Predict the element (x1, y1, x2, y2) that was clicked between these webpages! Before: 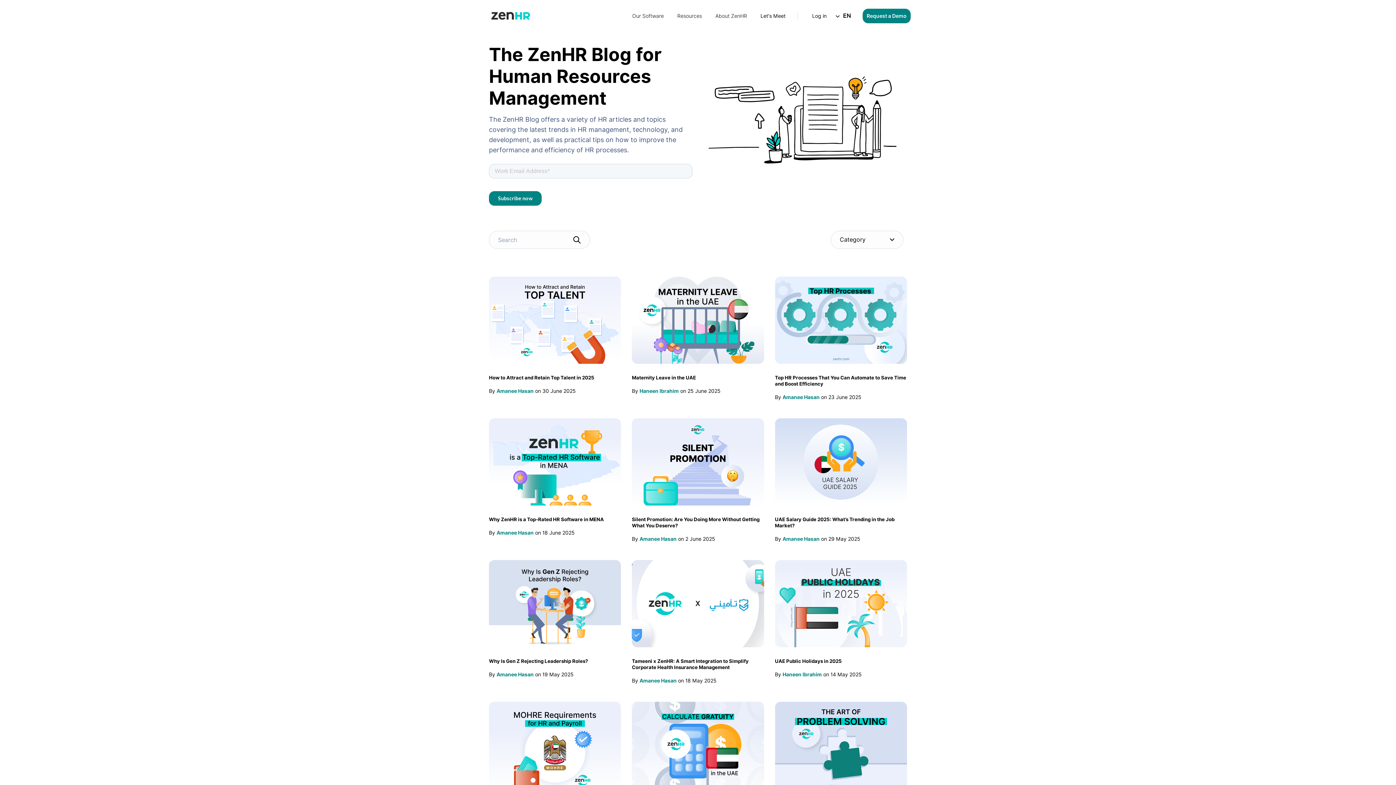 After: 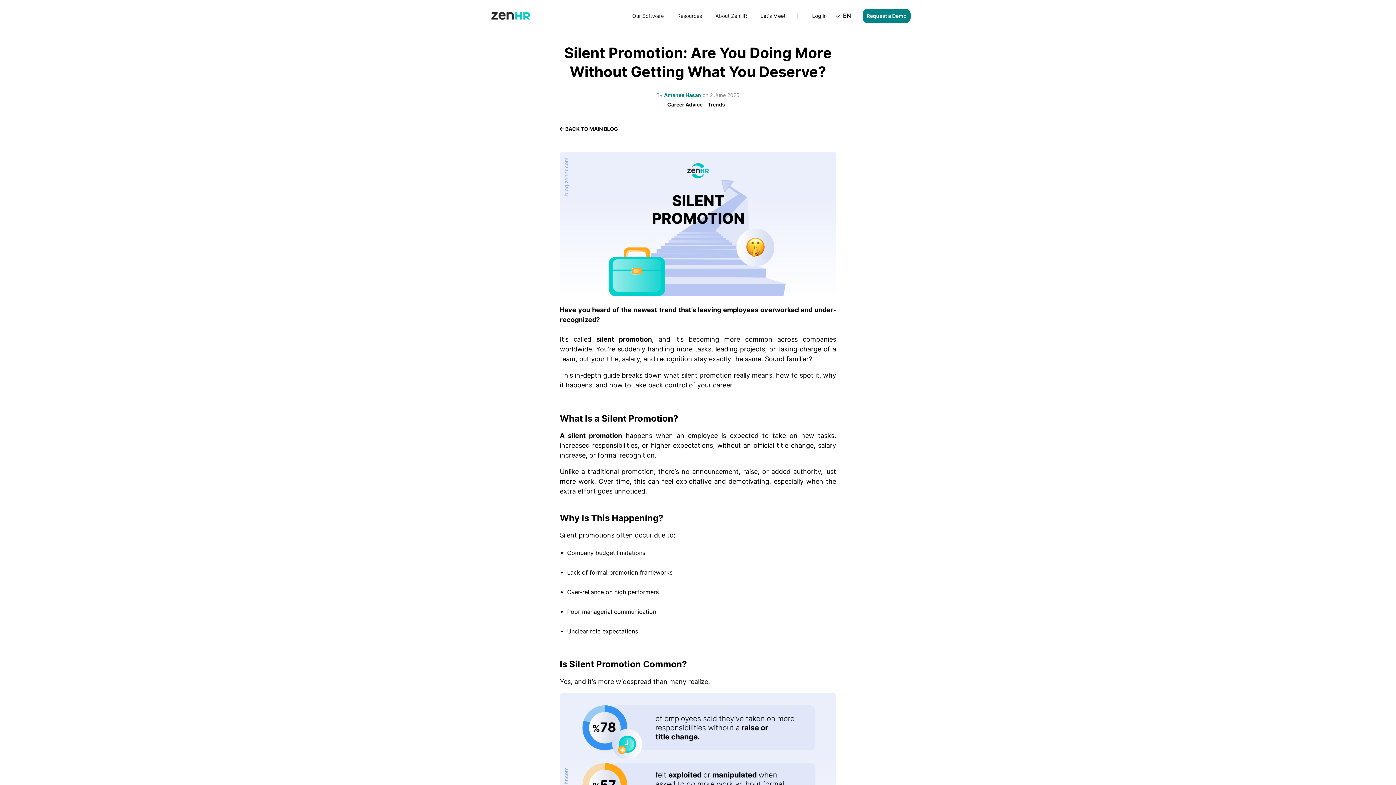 Action: bbox: (632, 418, 764, 505)